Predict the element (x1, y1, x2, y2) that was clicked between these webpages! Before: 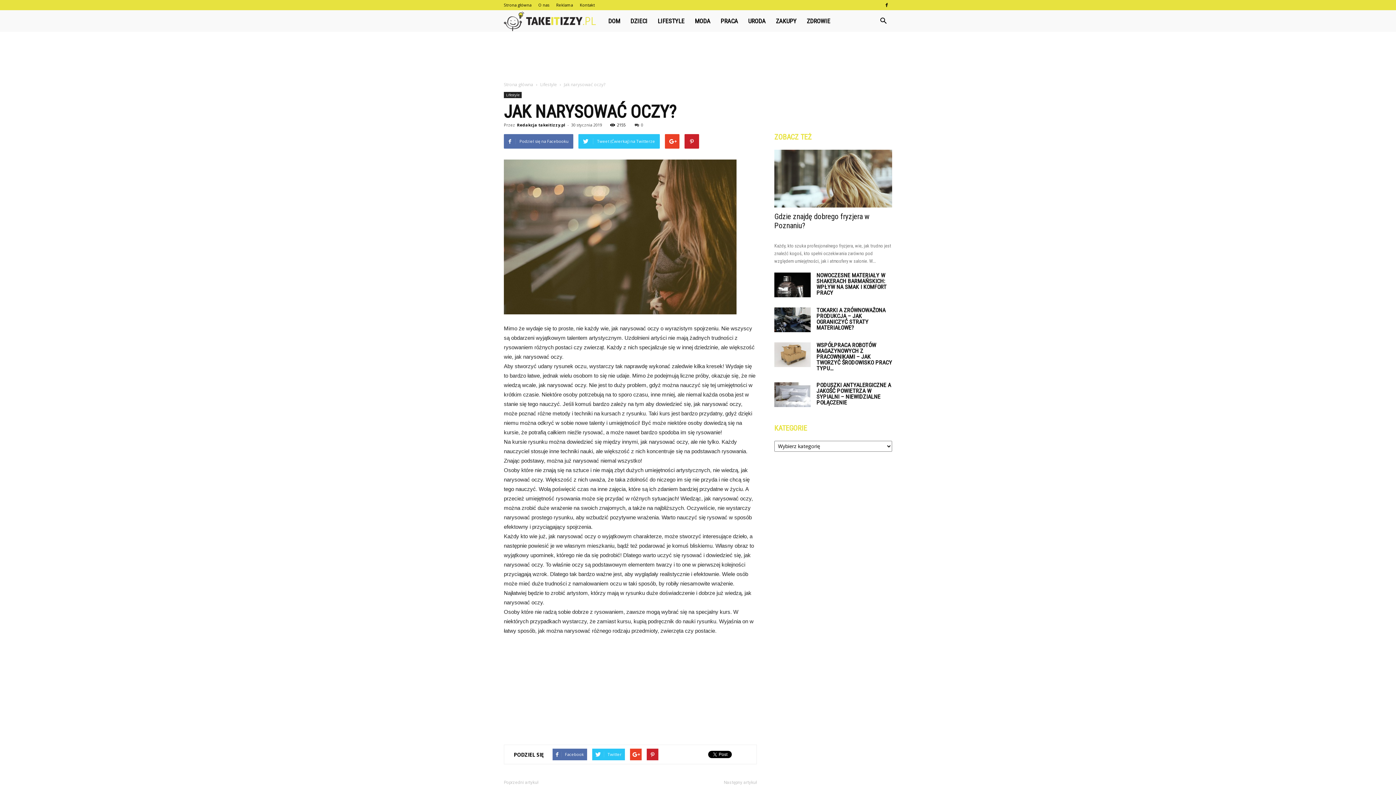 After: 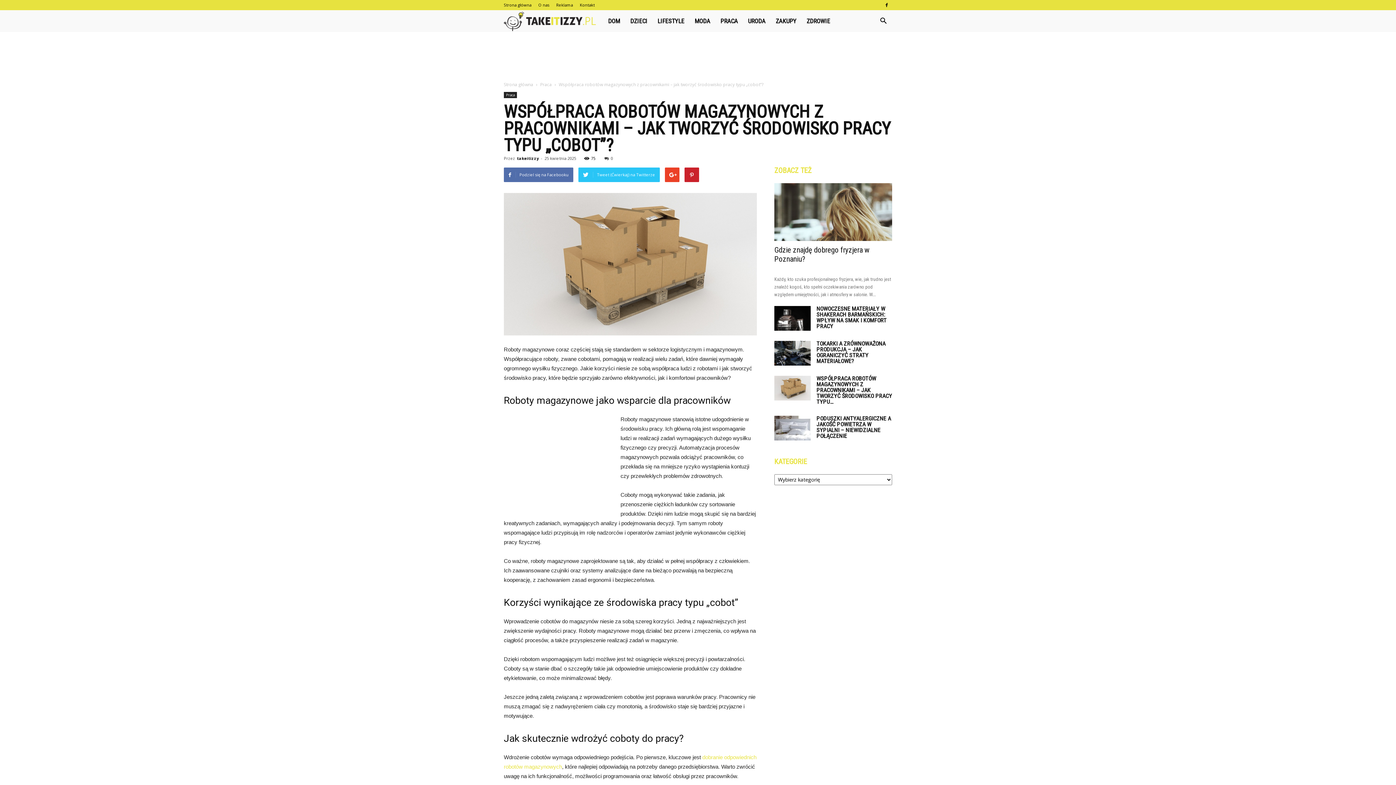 Action: label: WSPÓŁPRACA ROBOTÓW MAGAZYNOWYCH Z PRACOWNIKAMI – JAK TWORZYĆ ŚRODOWISKO PRACY TYPU... bbox: (816, 341, 892, 371)